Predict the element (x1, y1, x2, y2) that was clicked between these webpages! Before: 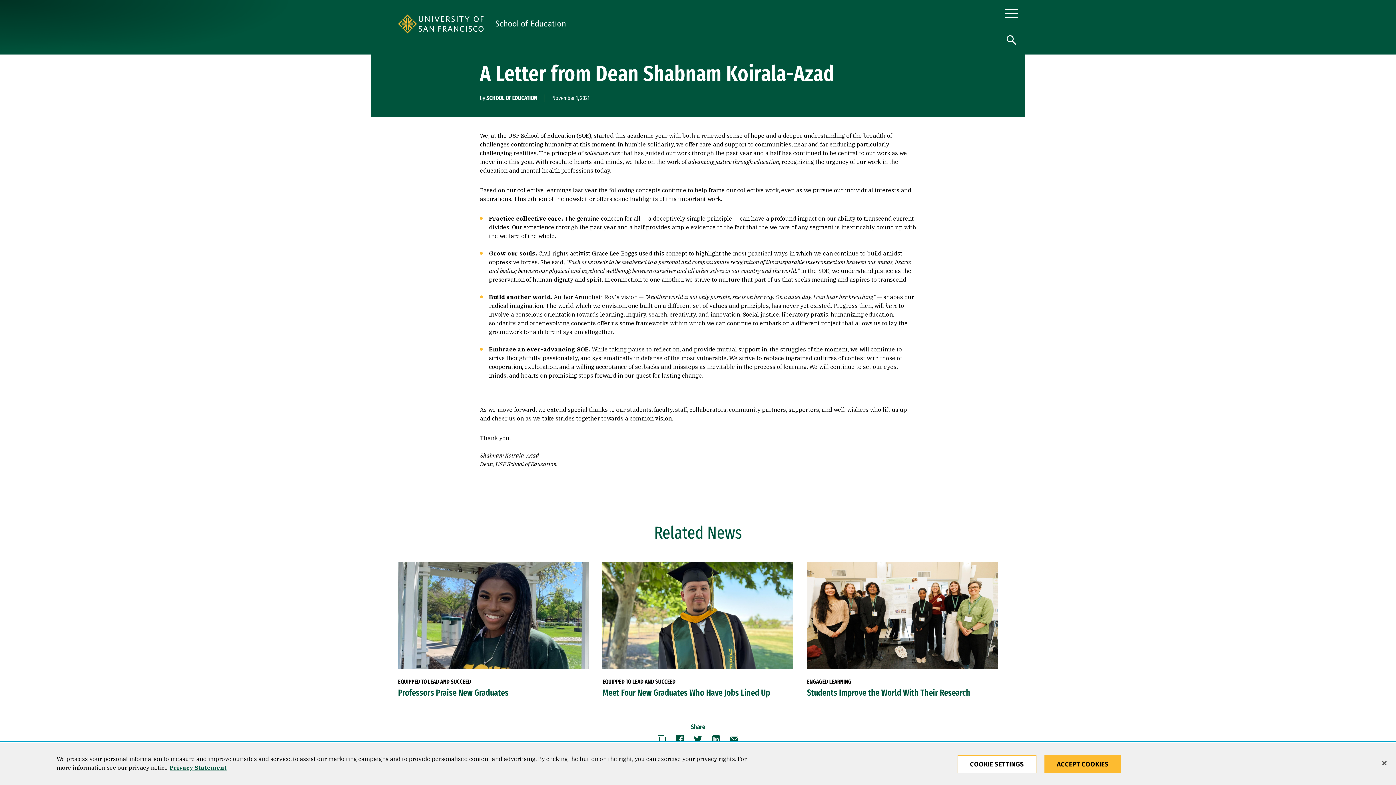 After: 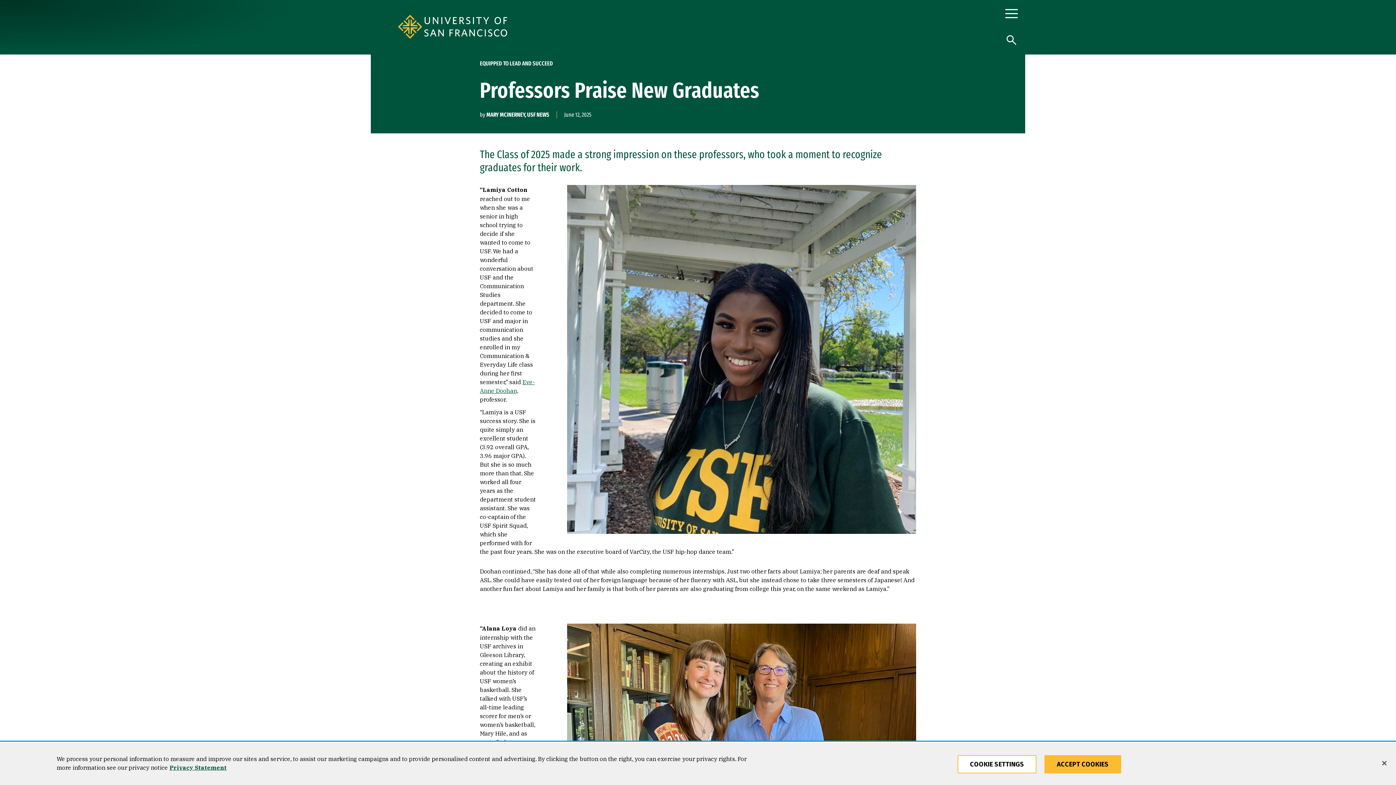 Action: bbox: (398, 562, 589, 669)